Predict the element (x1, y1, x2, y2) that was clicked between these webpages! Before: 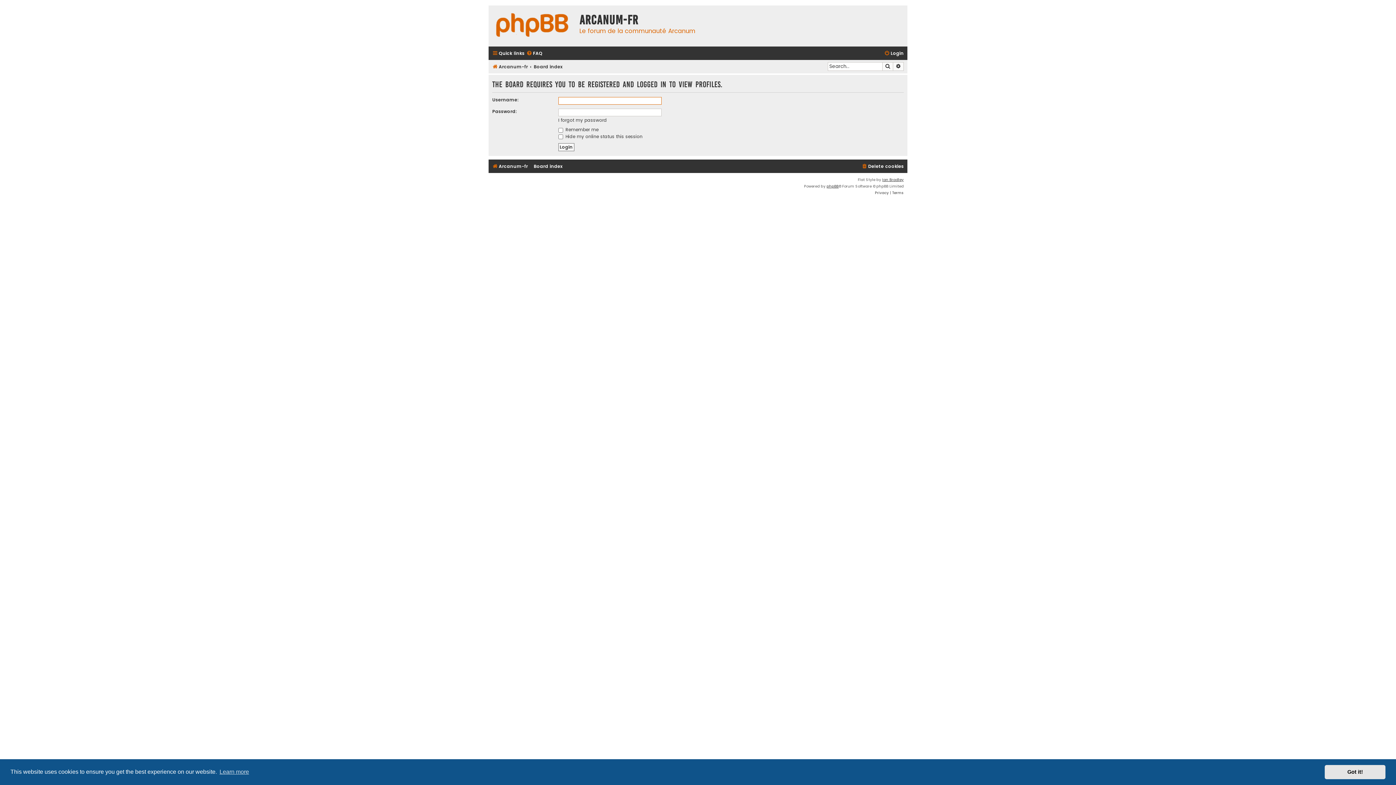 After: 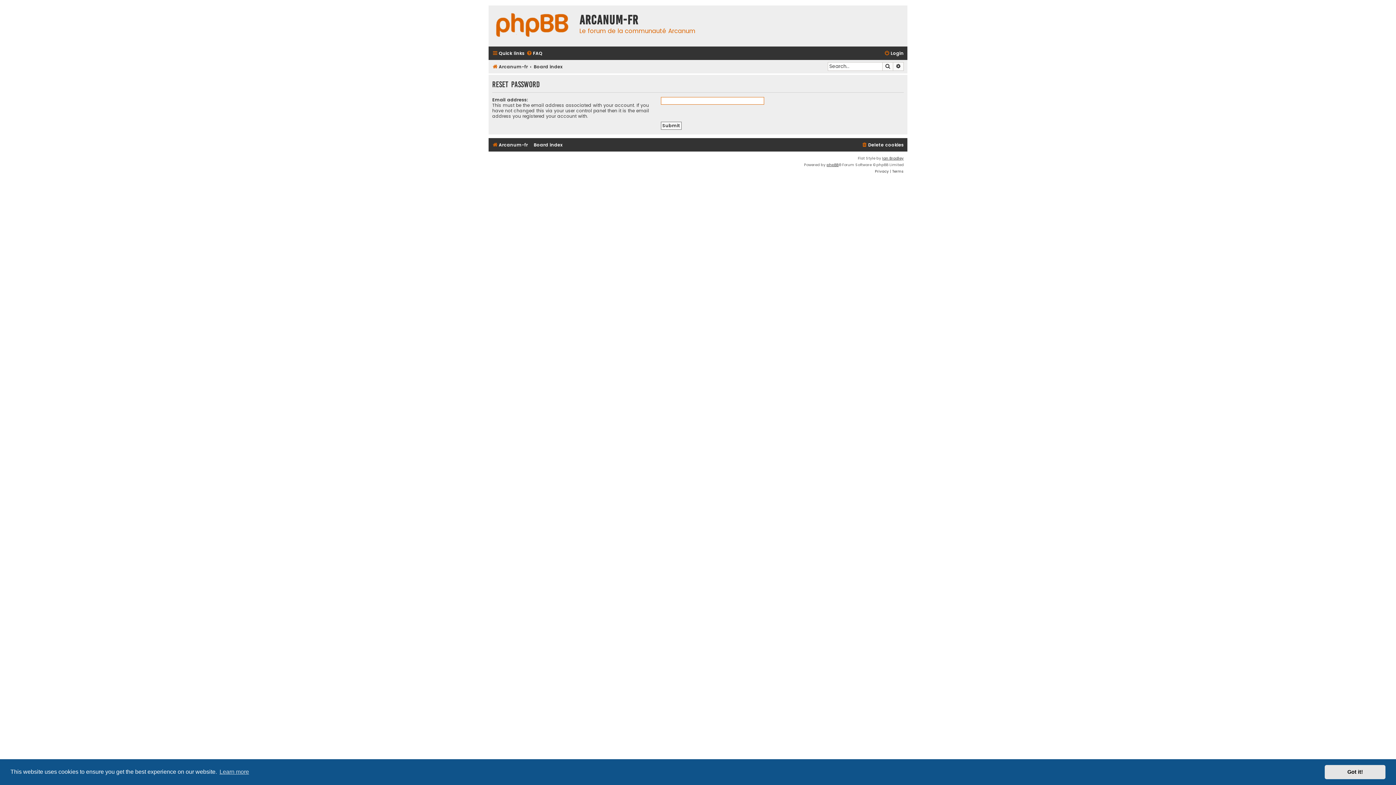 Action: bbox: (558, 117, 607, 123) label: I forgot my password